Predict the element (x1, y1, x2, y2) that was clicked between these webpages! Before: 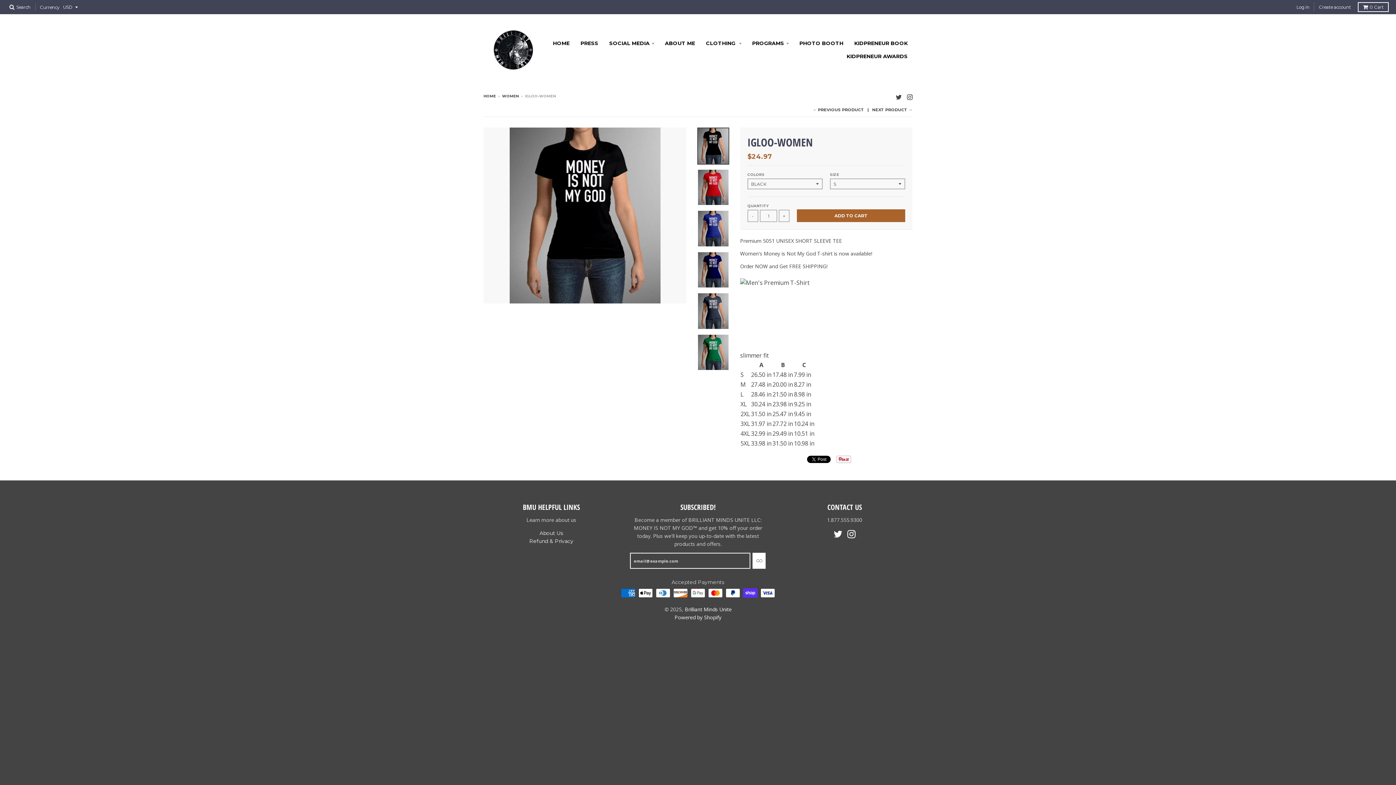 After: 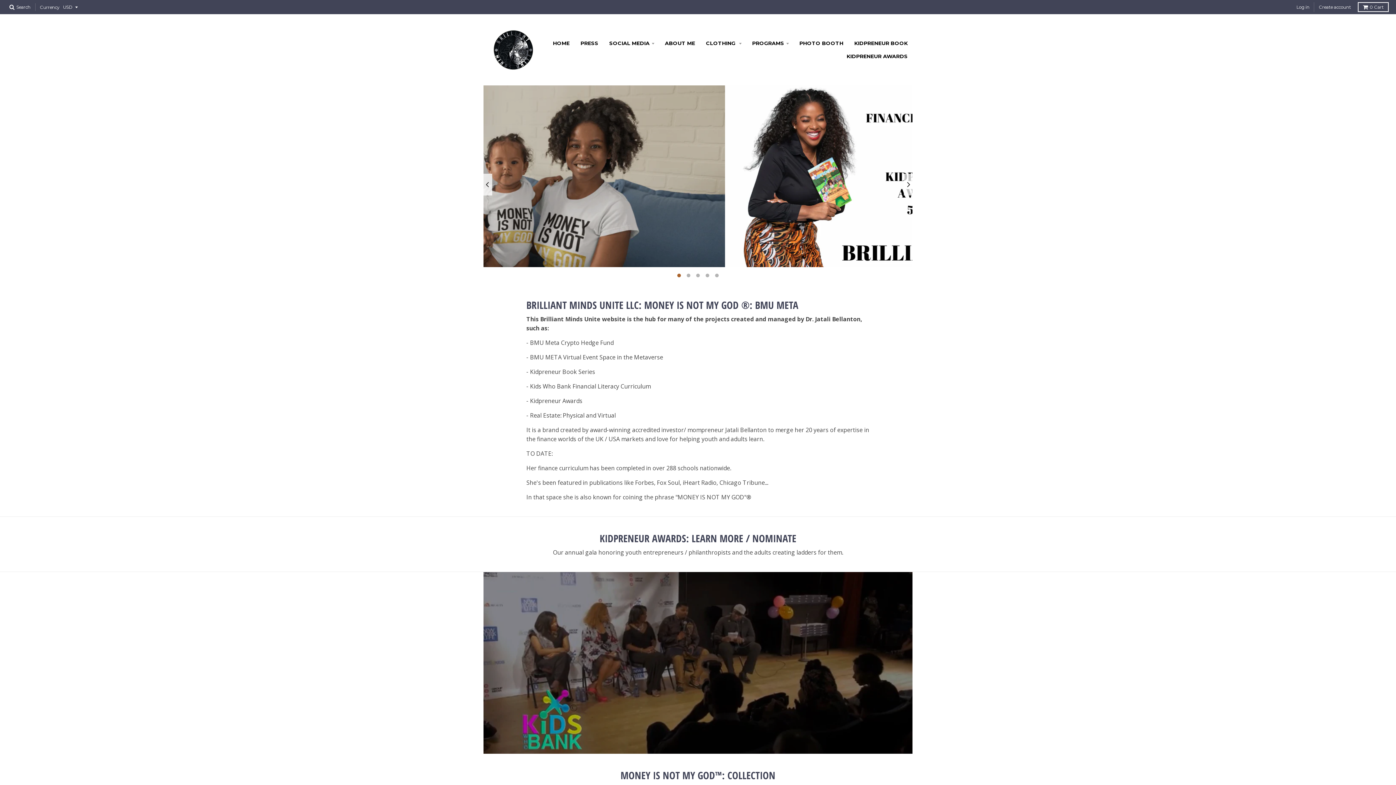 Action: bbox: (684, 606, 731, 612) label: Brilliant Minds Unite